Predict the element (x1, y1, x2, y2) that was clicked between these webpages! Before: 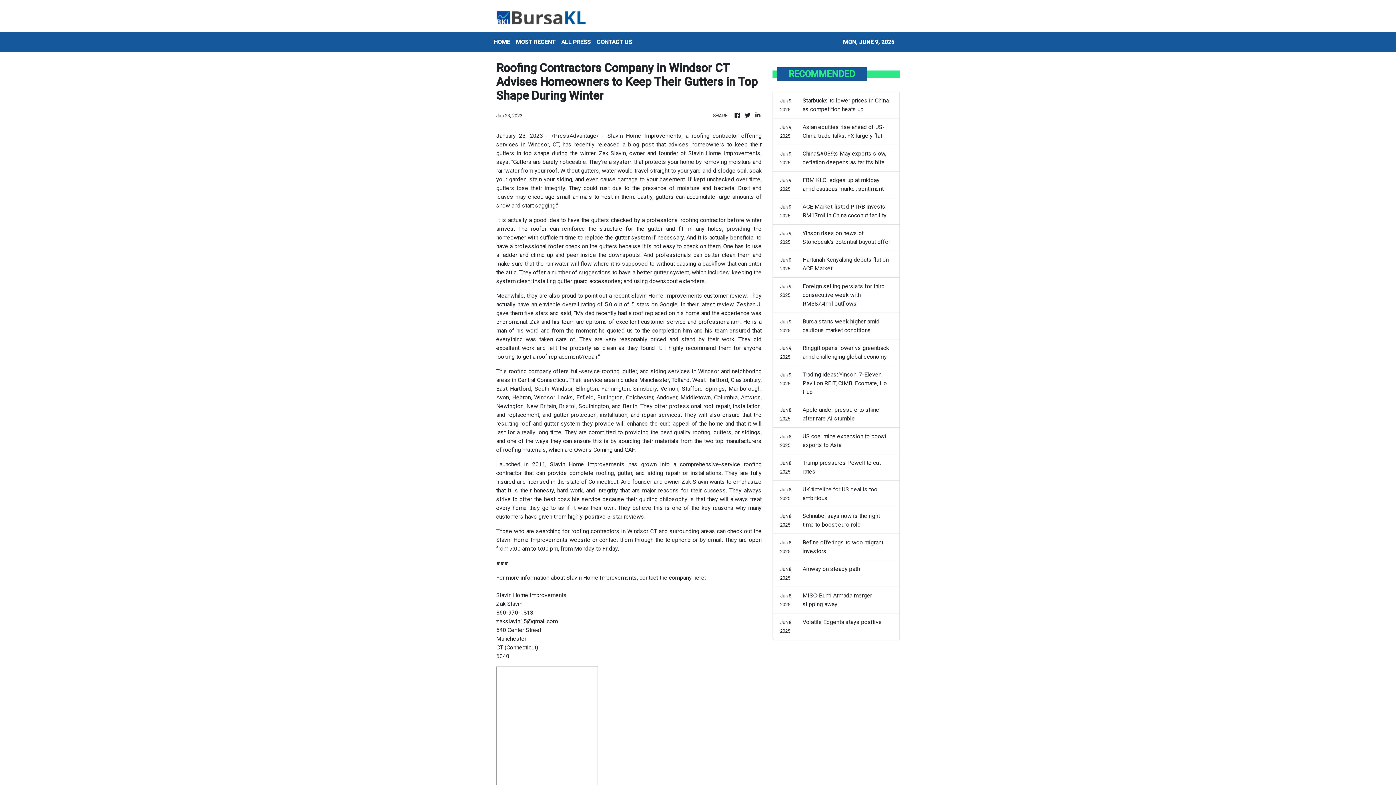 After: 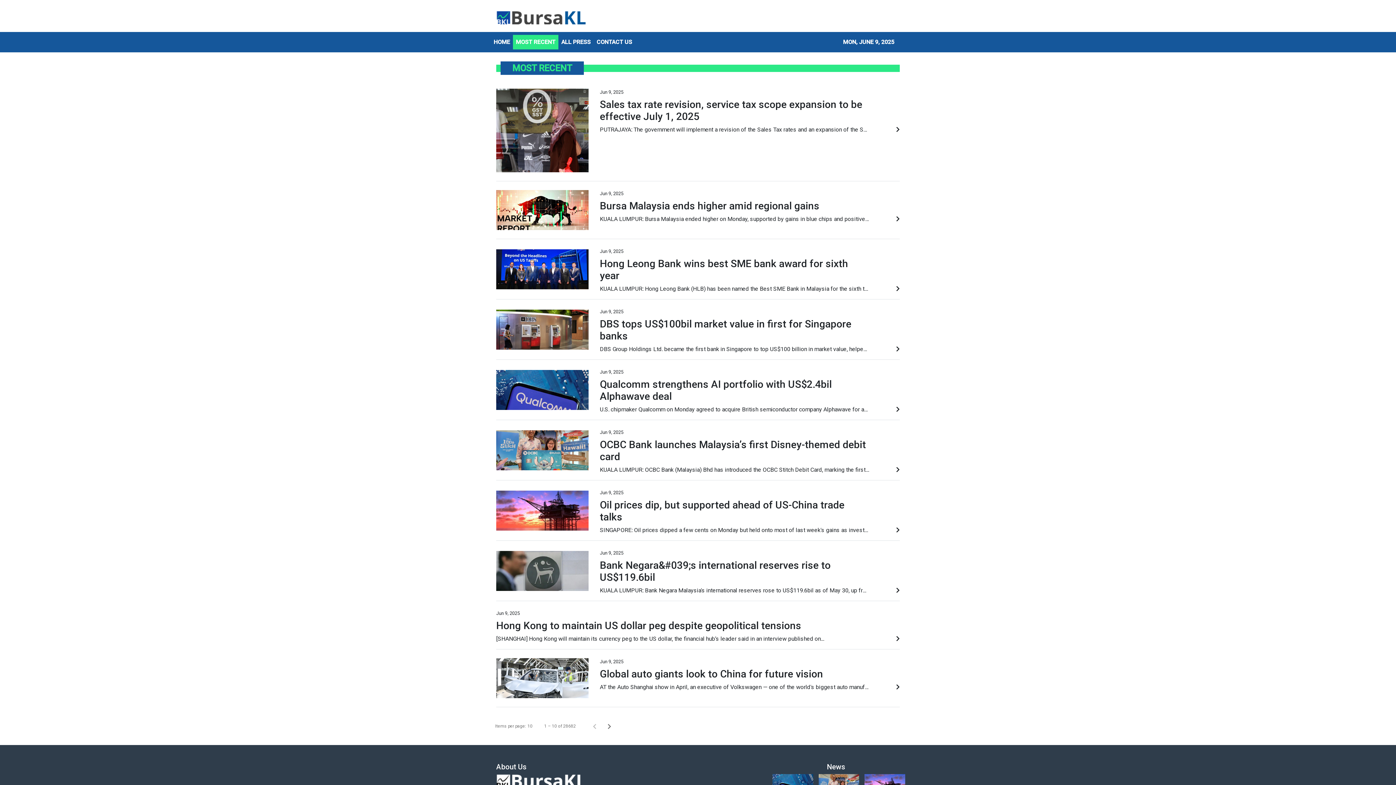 Action: label: MOST RECENT bbox: (513, 34, 558, 49)